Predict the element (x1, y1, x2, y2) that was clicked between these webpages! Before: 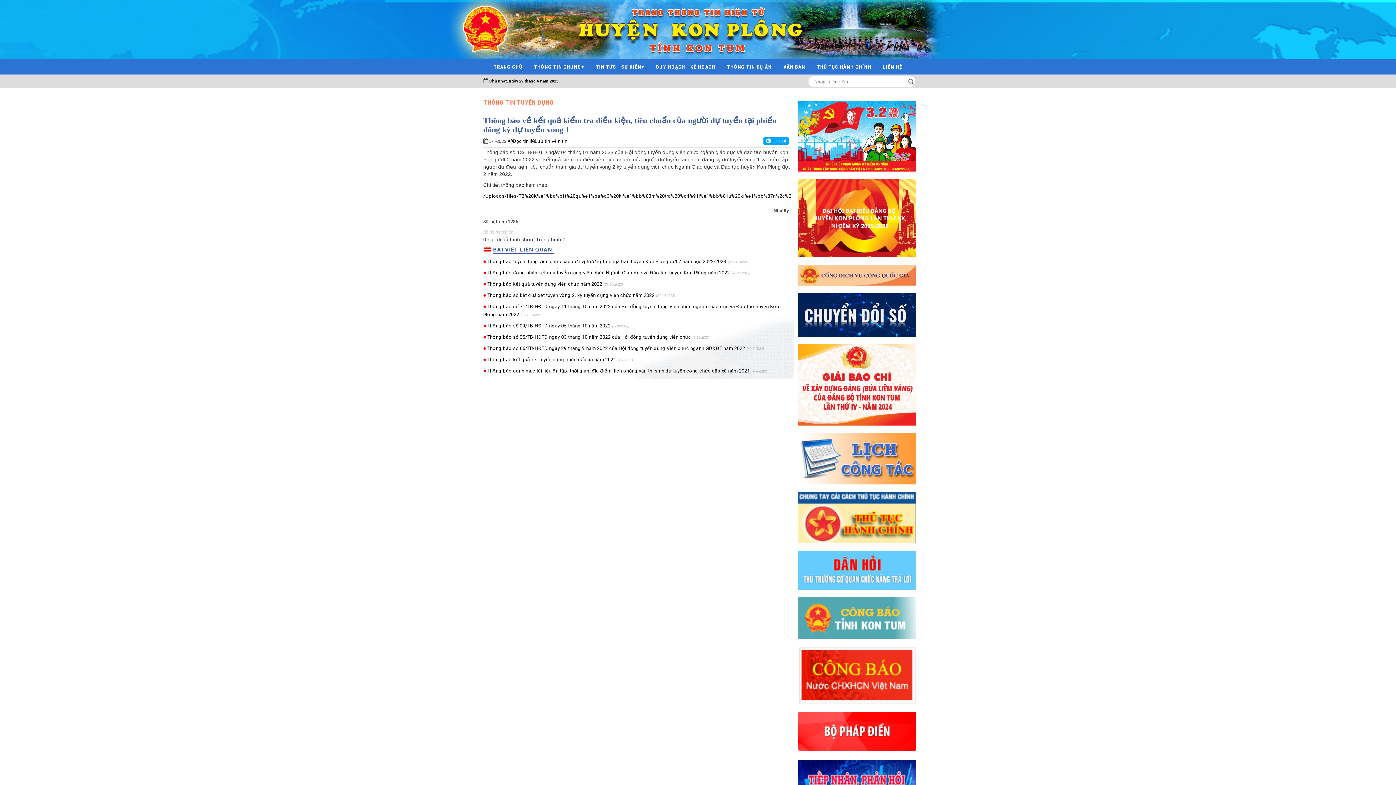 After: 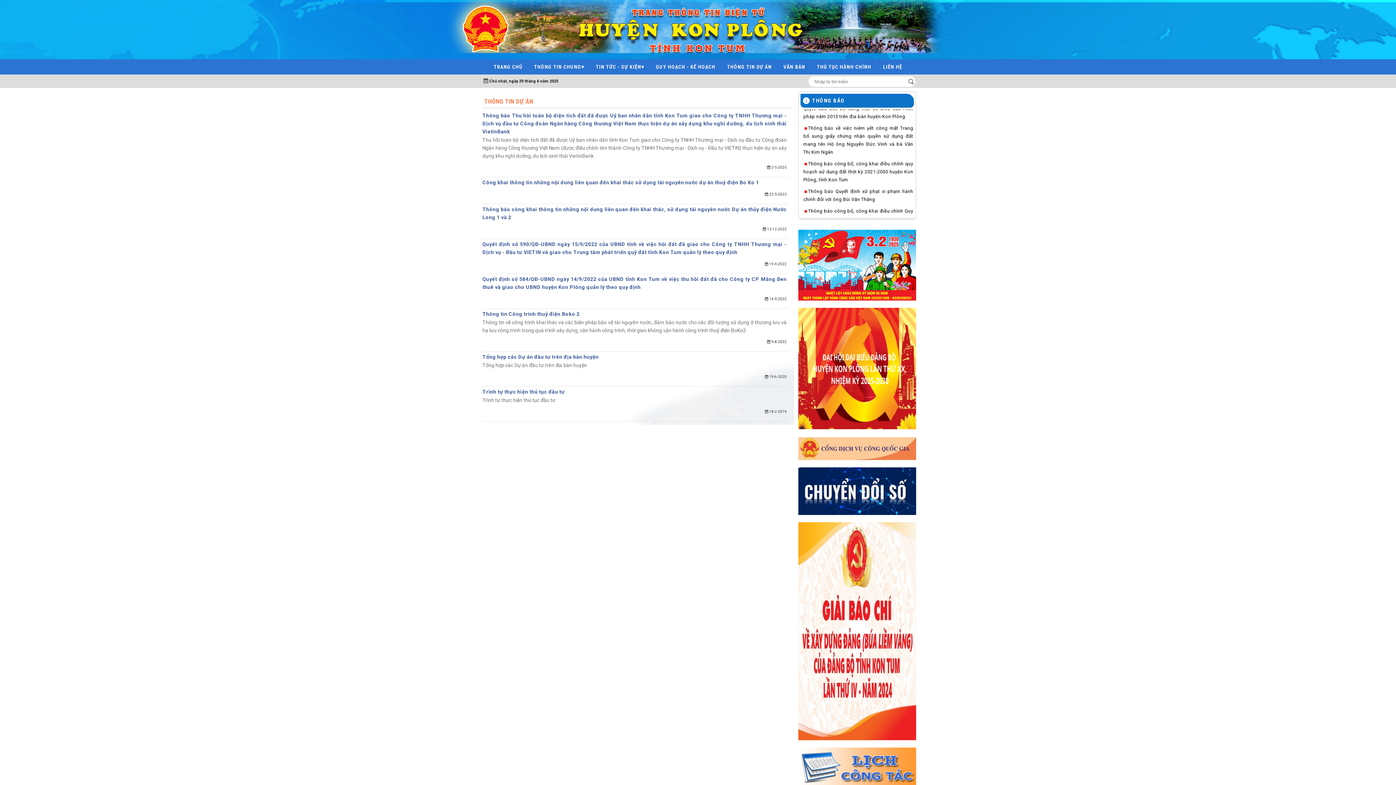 Action: label: THÔNG TIN DỰ ÁN bbox: (722, 59, 777, 74)